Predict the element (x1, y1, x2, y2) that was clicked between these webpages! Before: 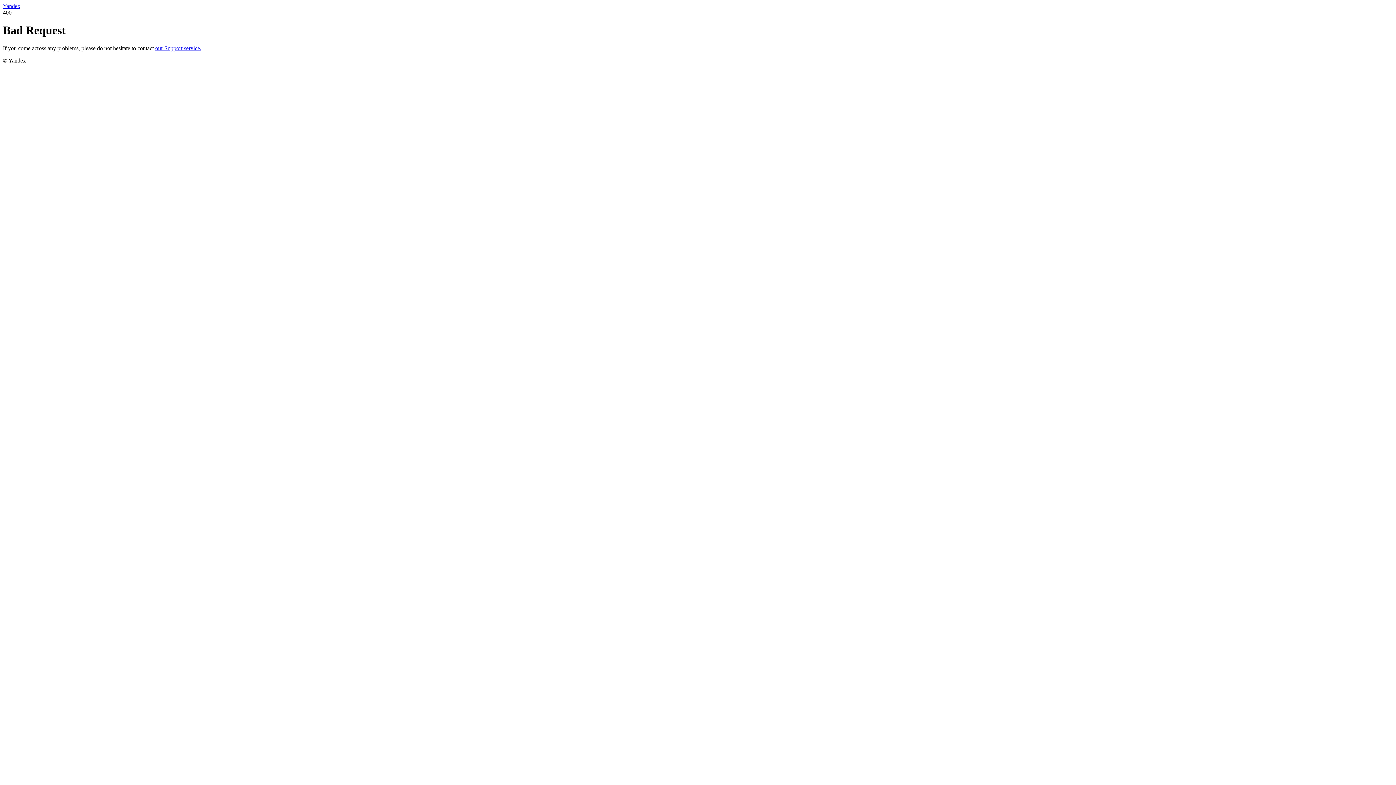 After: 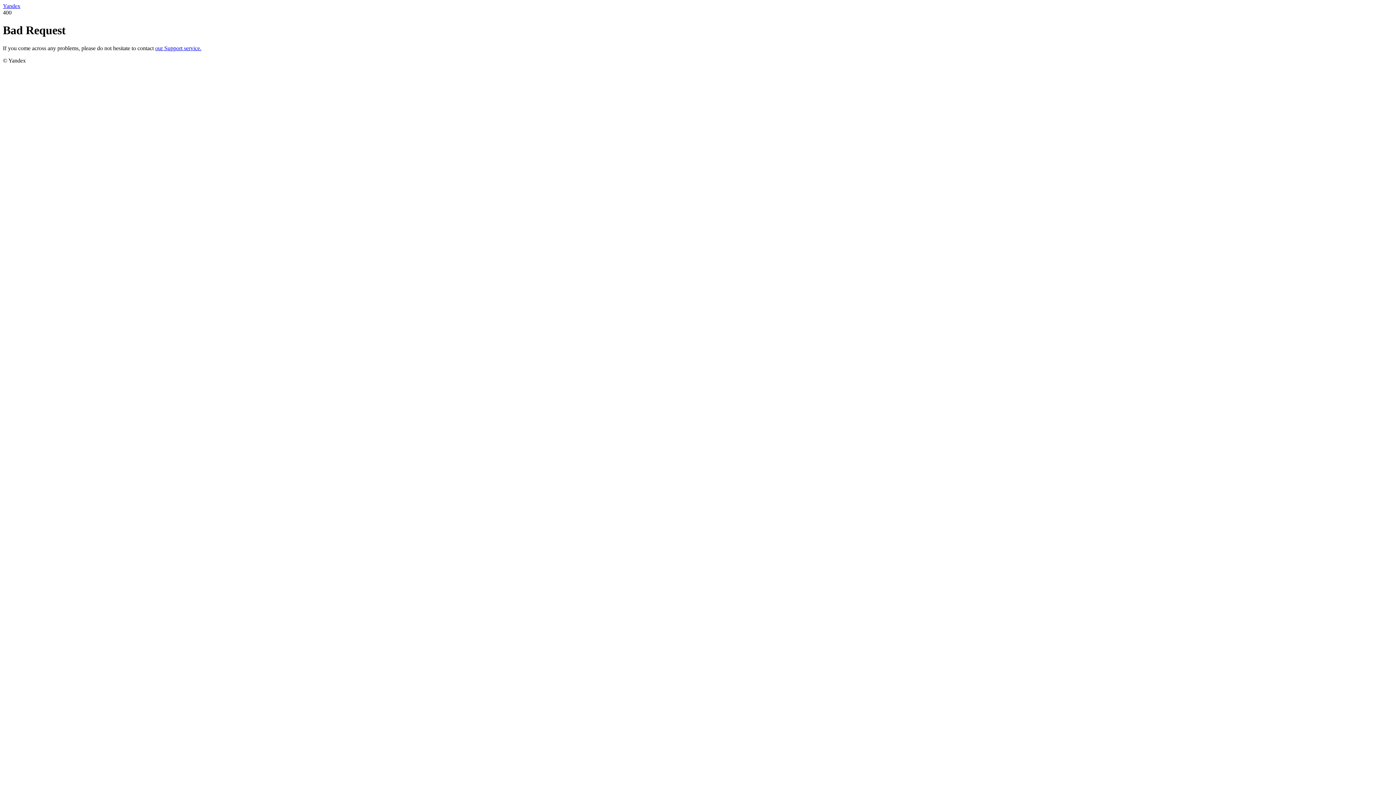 Action: bbox: (2, 2, 20, 9) label: Yandex